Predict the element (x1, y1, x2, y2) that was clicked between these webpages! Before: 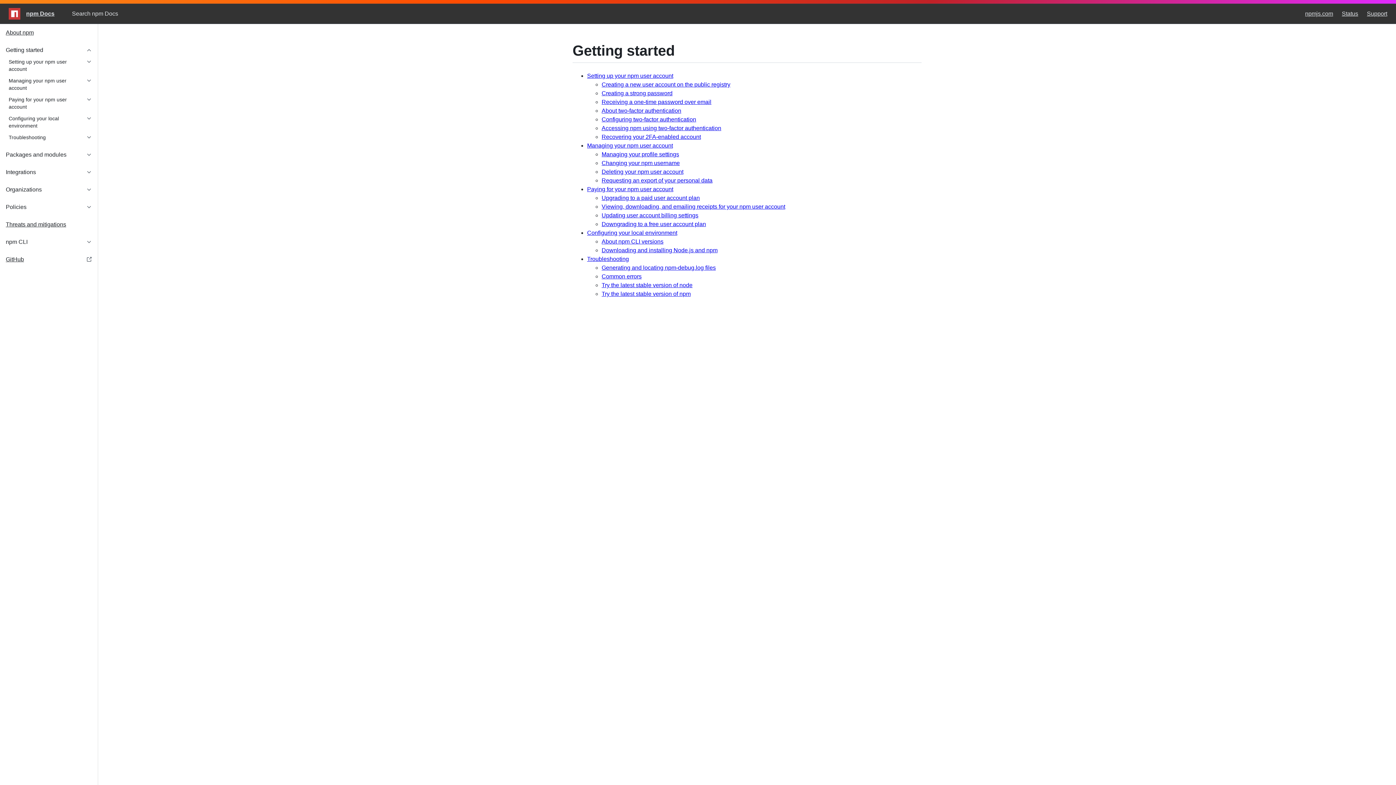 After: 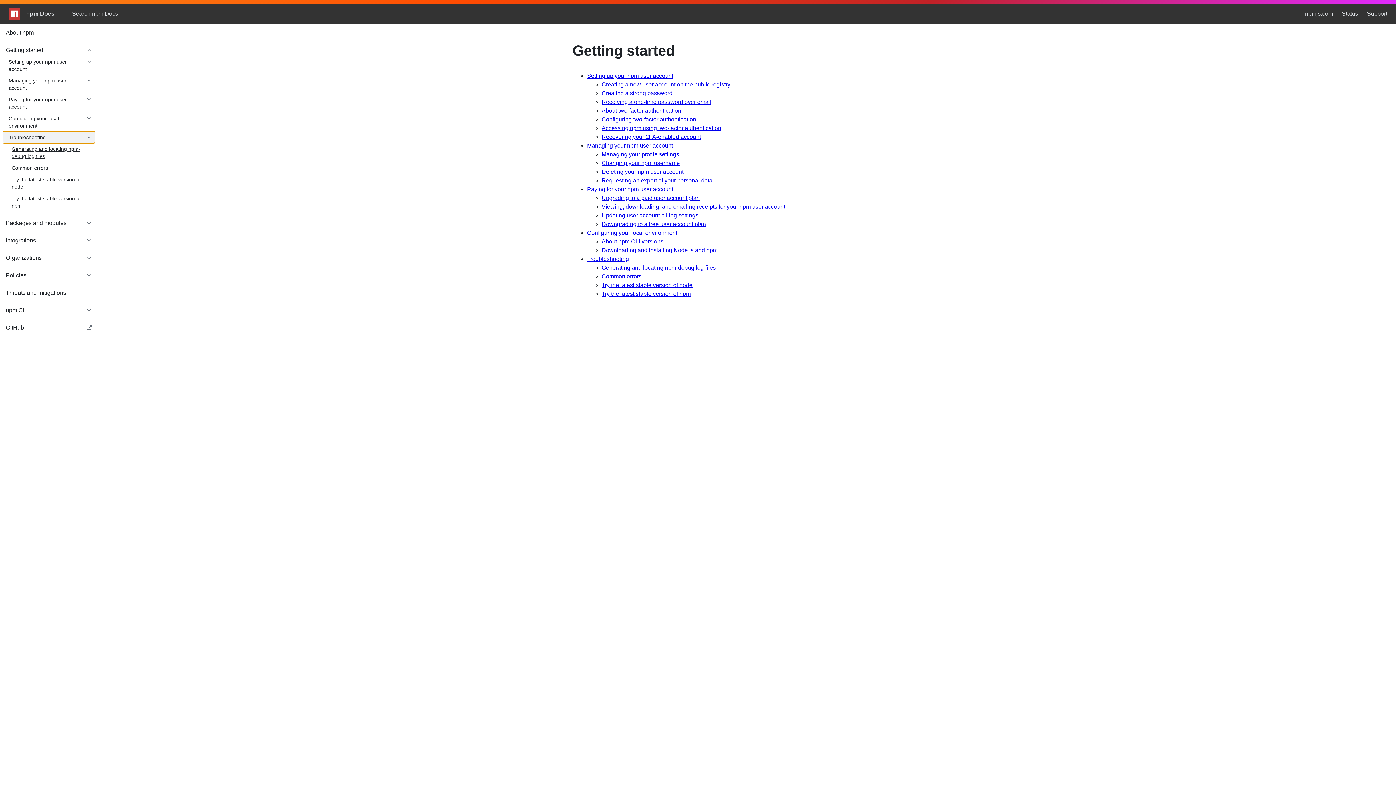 Action: bbox: (2, 131, 94, 143) label: Troubleshooting